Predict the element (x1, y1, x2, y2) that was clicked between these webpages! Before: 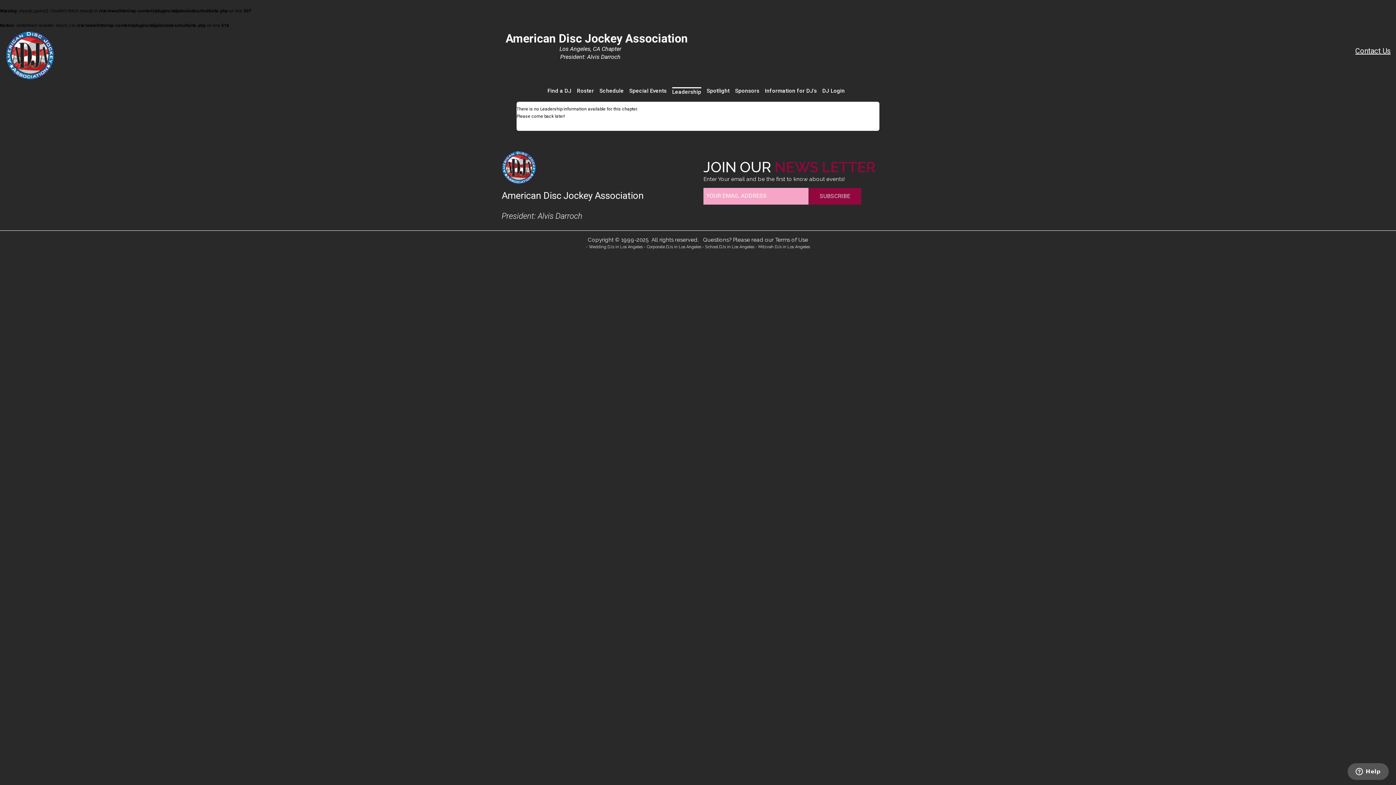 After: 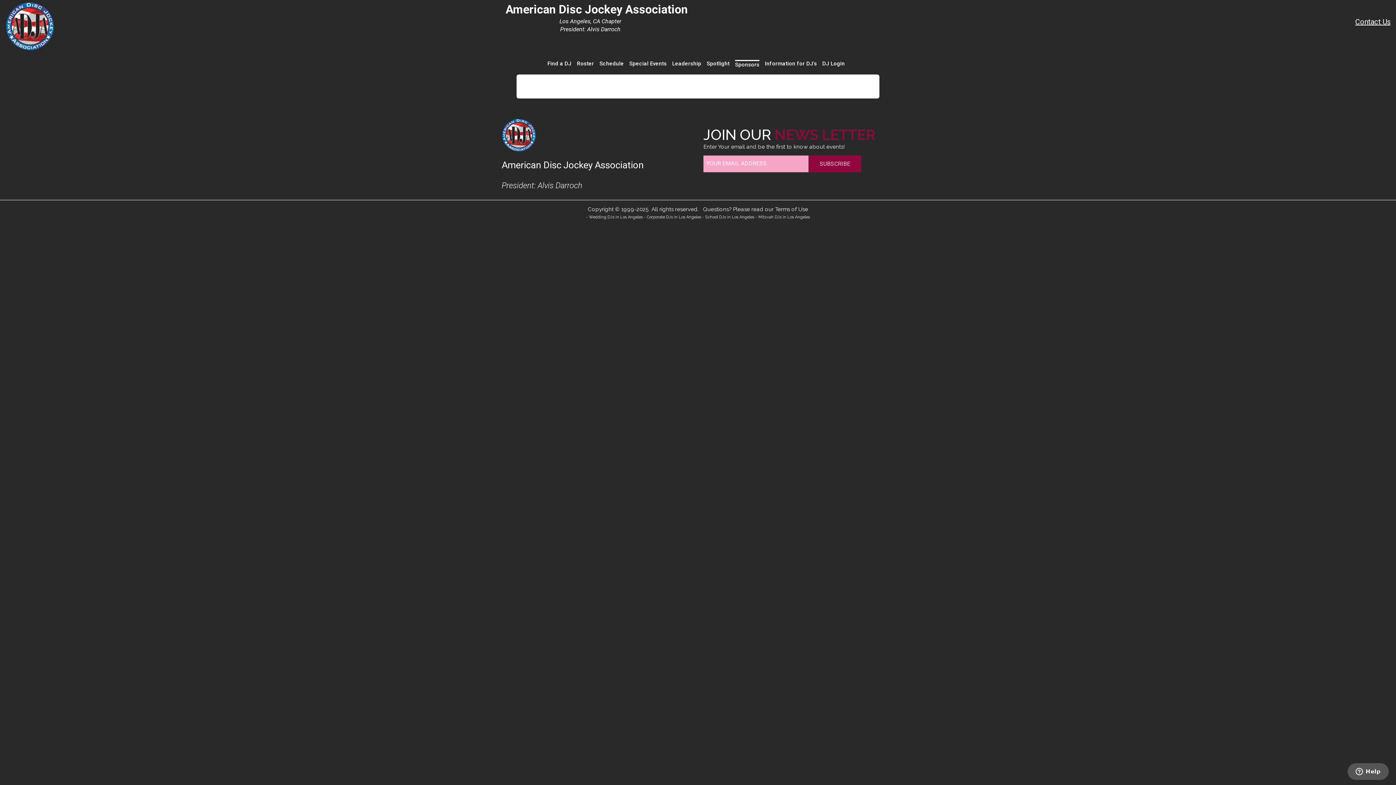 Action: bbox: (735, 87, 759, 95) label: Sponsors